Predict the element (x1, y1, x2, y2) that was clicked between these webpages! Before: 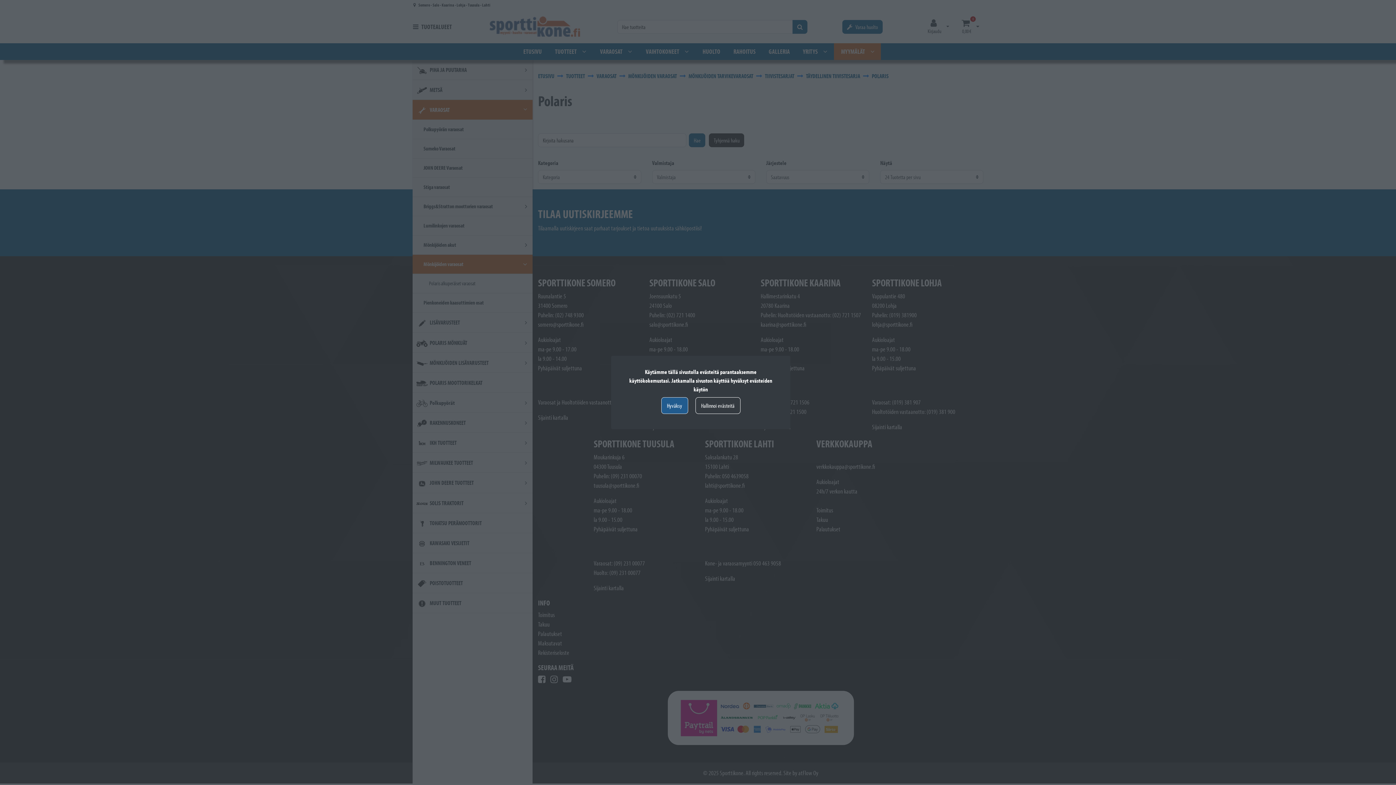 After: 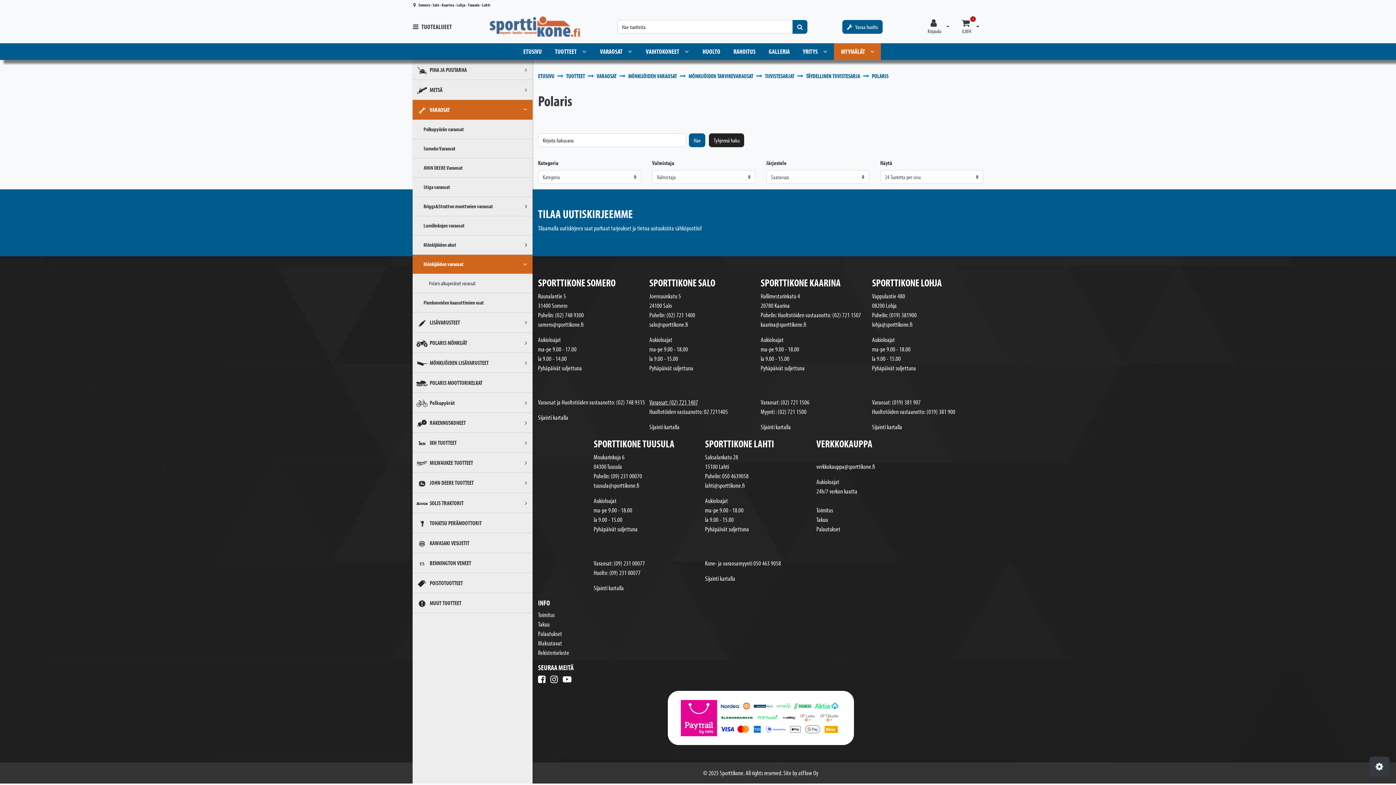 Action: bbox: (661, 397, 688, 414) label: Hyväksy